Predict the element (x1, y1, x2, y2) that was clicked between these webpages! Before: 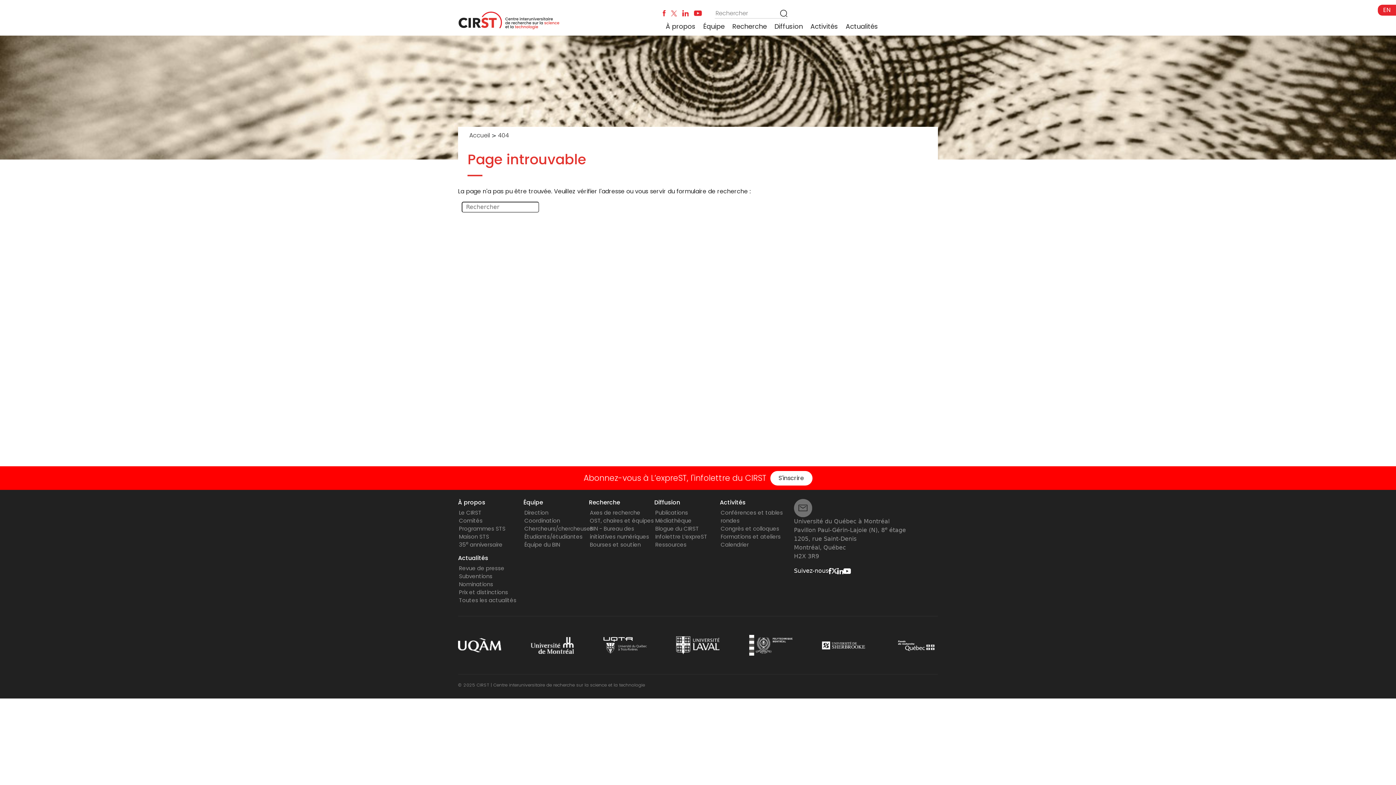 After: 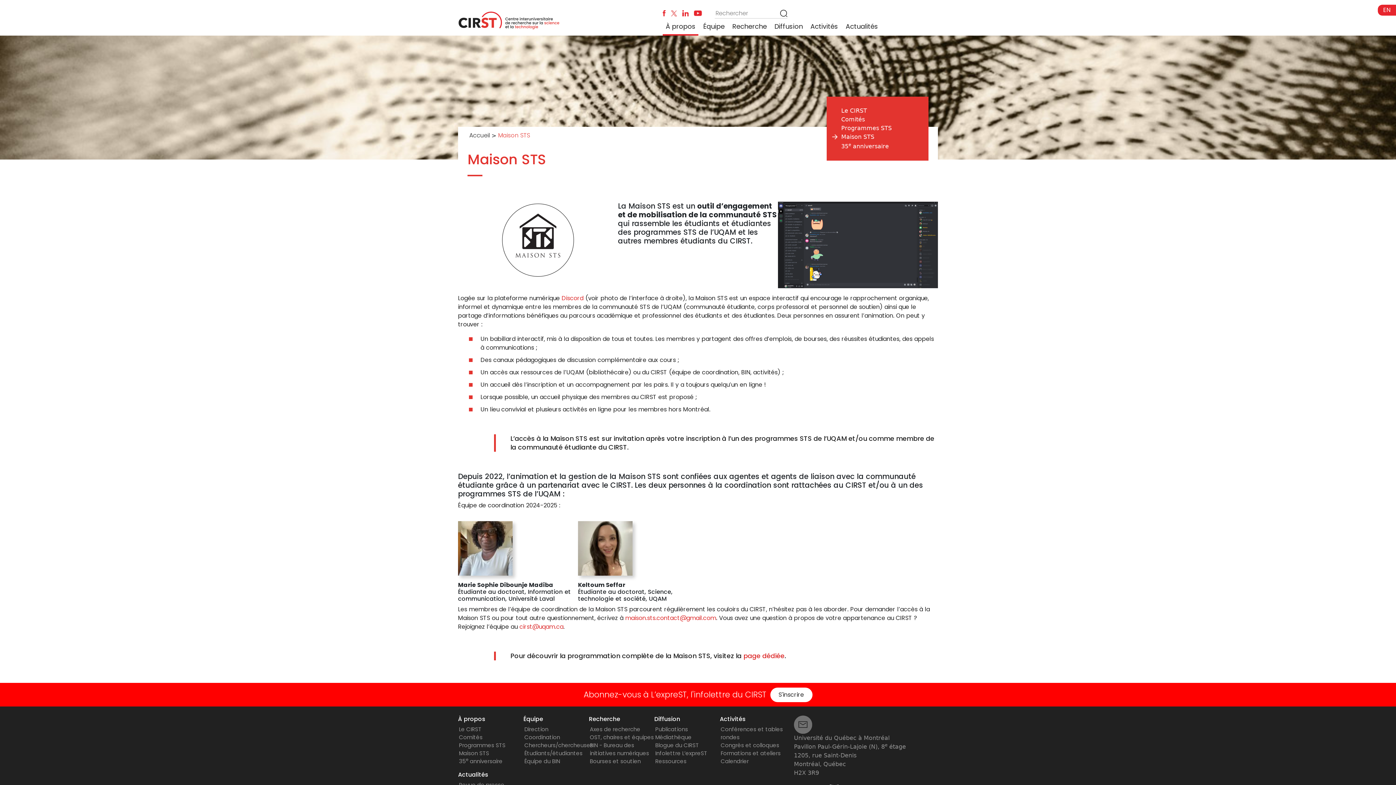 Action: bbox: (459, 533, 489, 540) label: Maison STS